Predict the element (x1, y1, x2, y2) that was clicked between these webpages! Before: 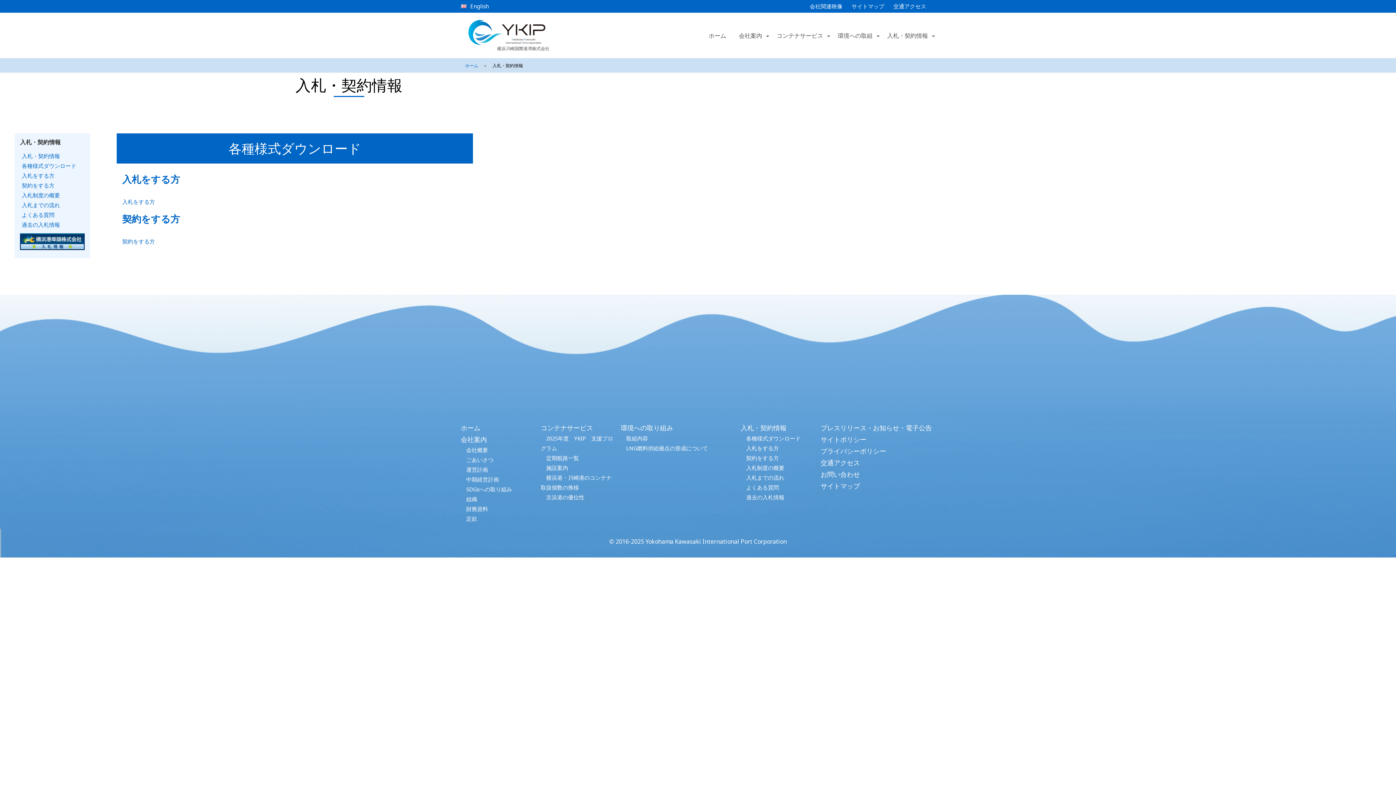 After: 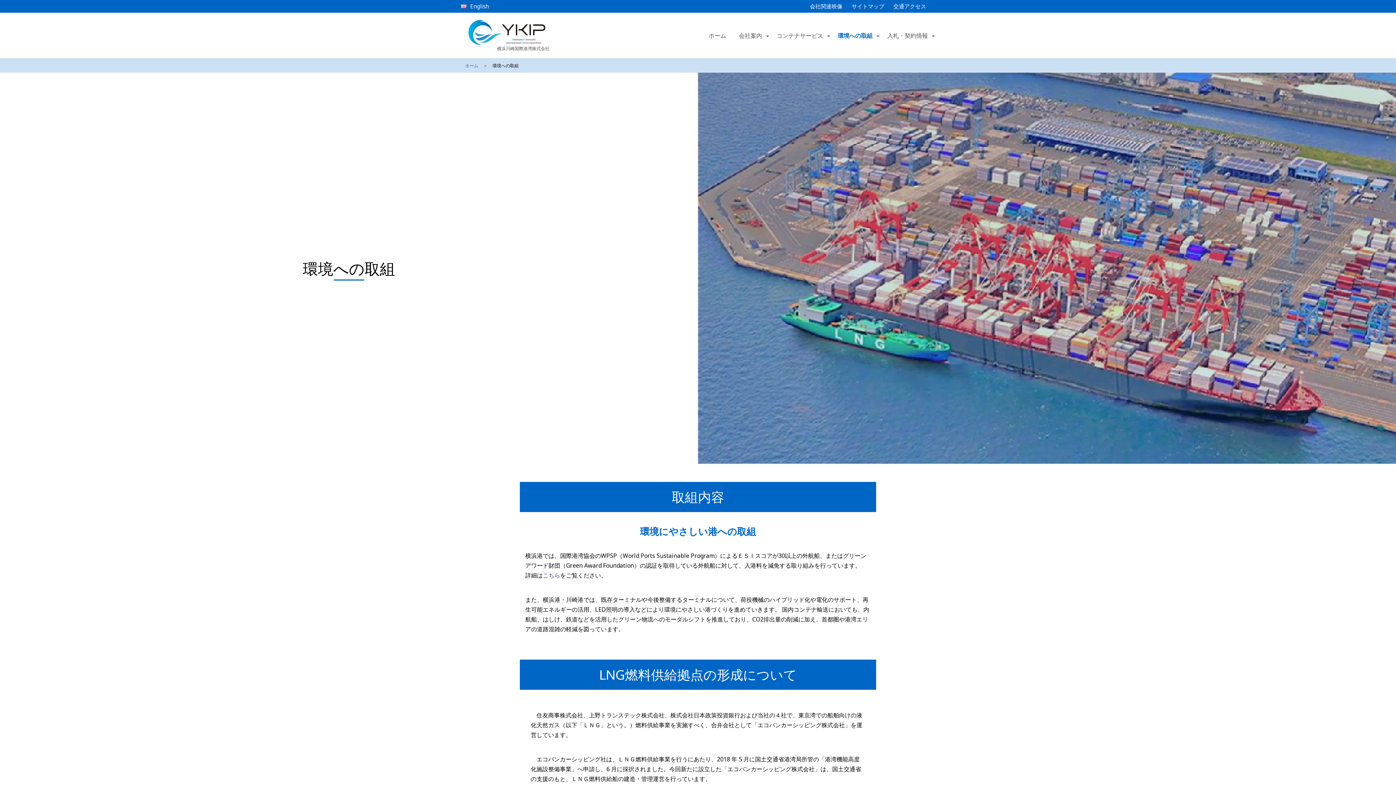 Action: label: 環境への取り組み bbox: (620, 423, 673, 432)